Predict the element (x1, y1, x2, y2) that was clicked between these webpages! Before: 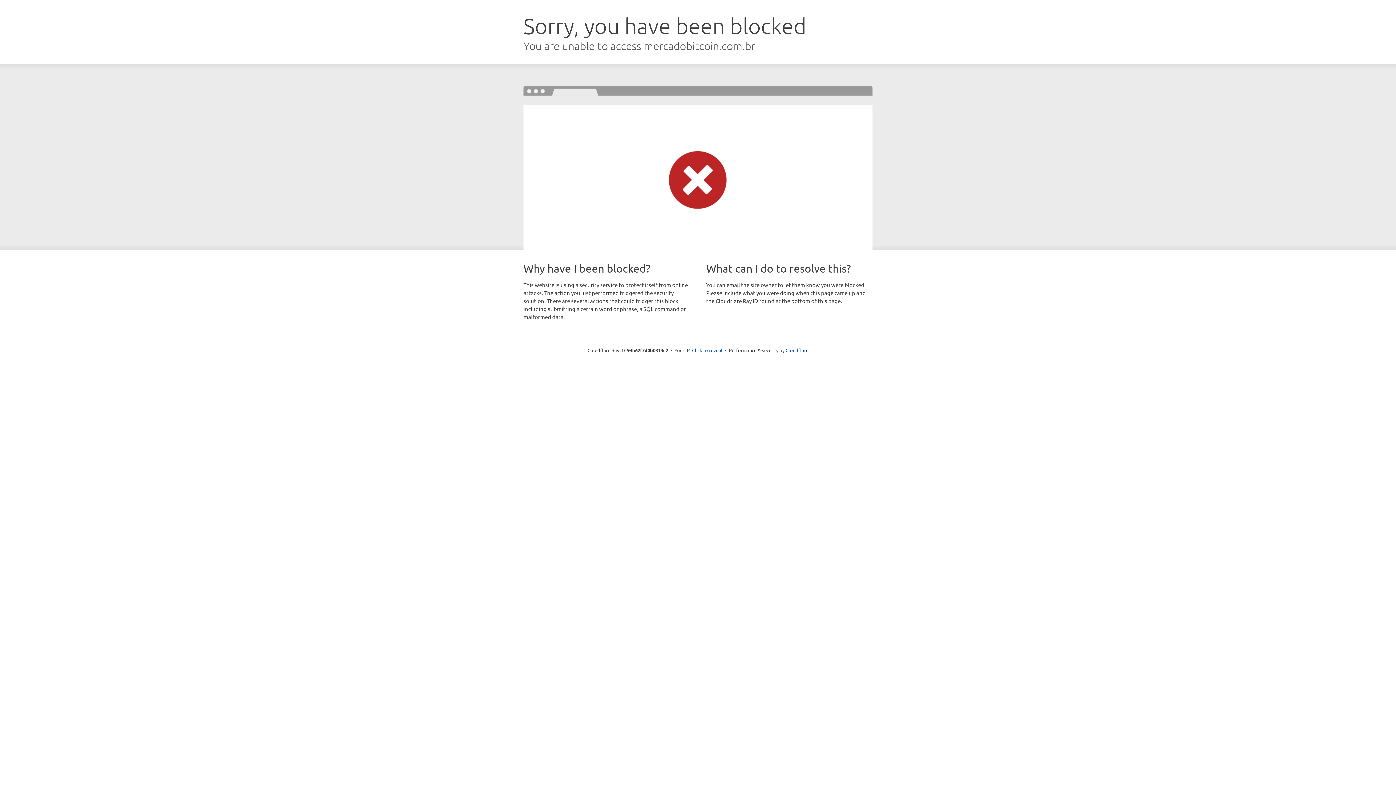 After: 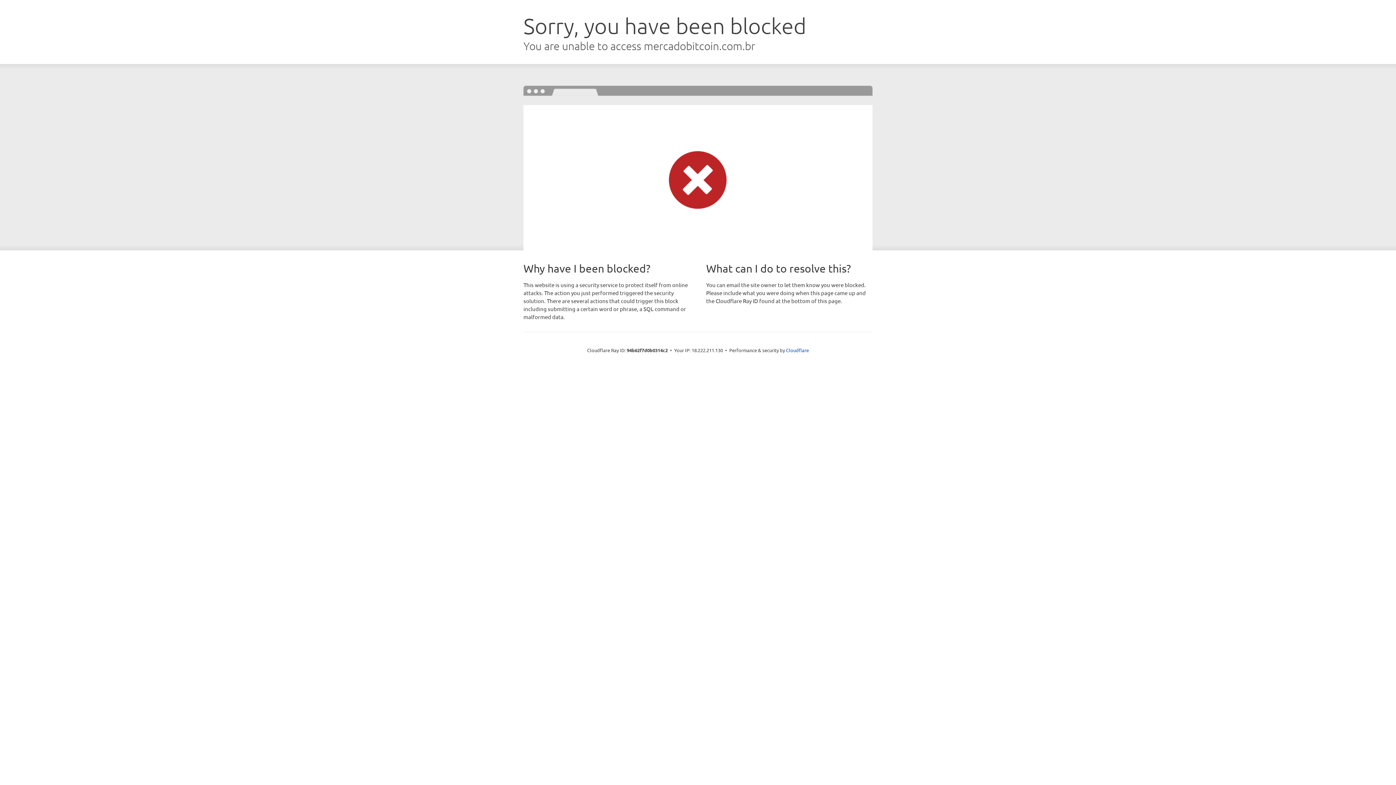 Action: bbox: (692, 346, 722, 353) label: Click to reveal